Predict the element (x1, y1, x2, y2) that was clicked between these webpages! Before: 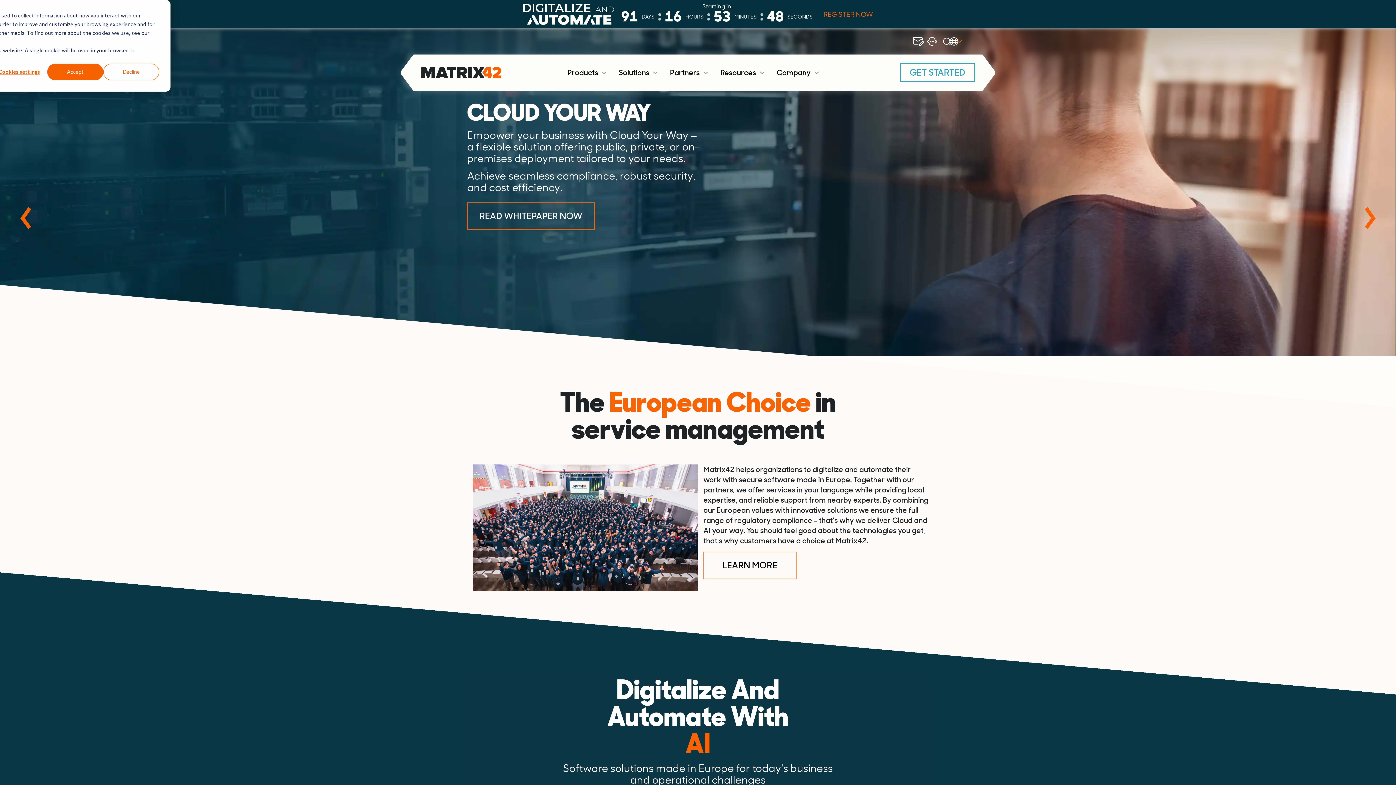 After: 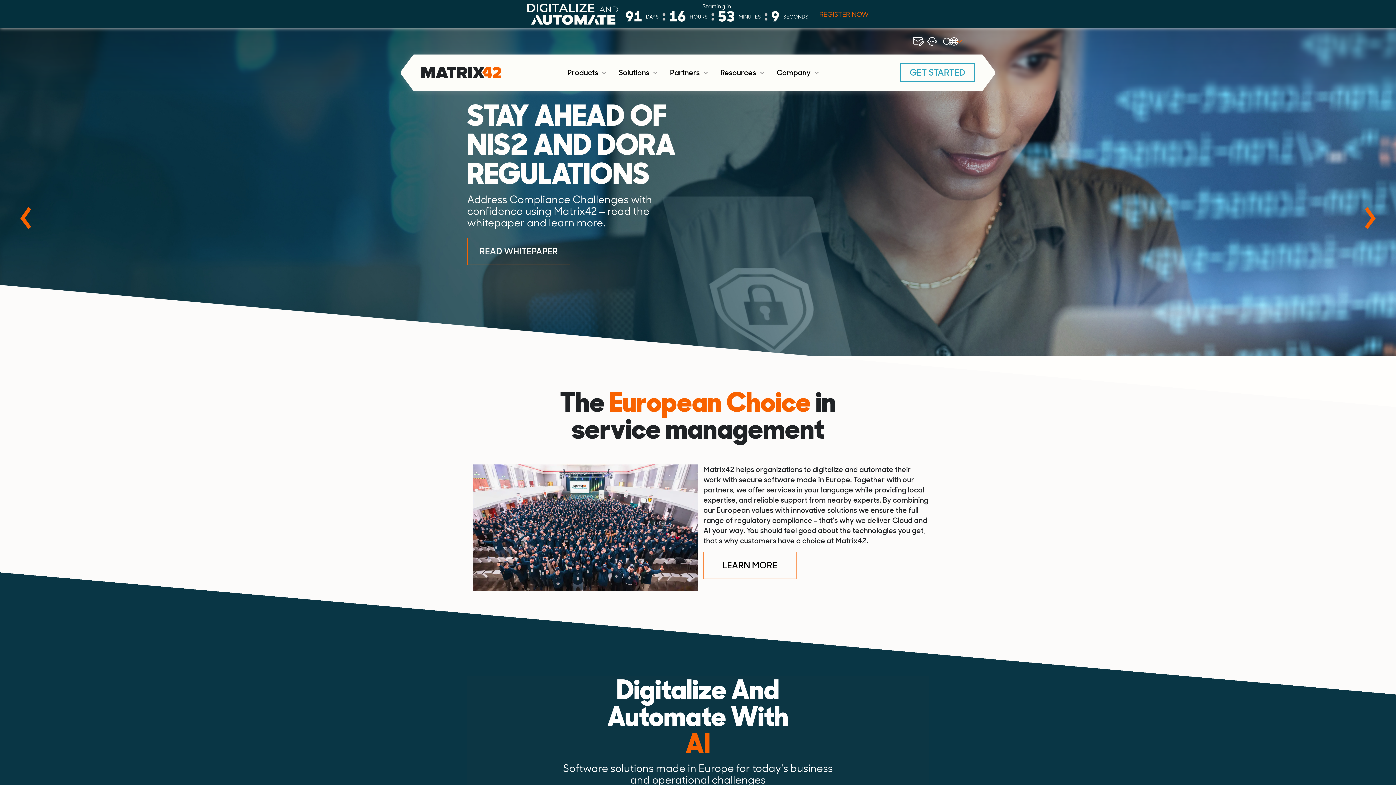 Action: bbox: (47, 63, 103, 80) label: Accept